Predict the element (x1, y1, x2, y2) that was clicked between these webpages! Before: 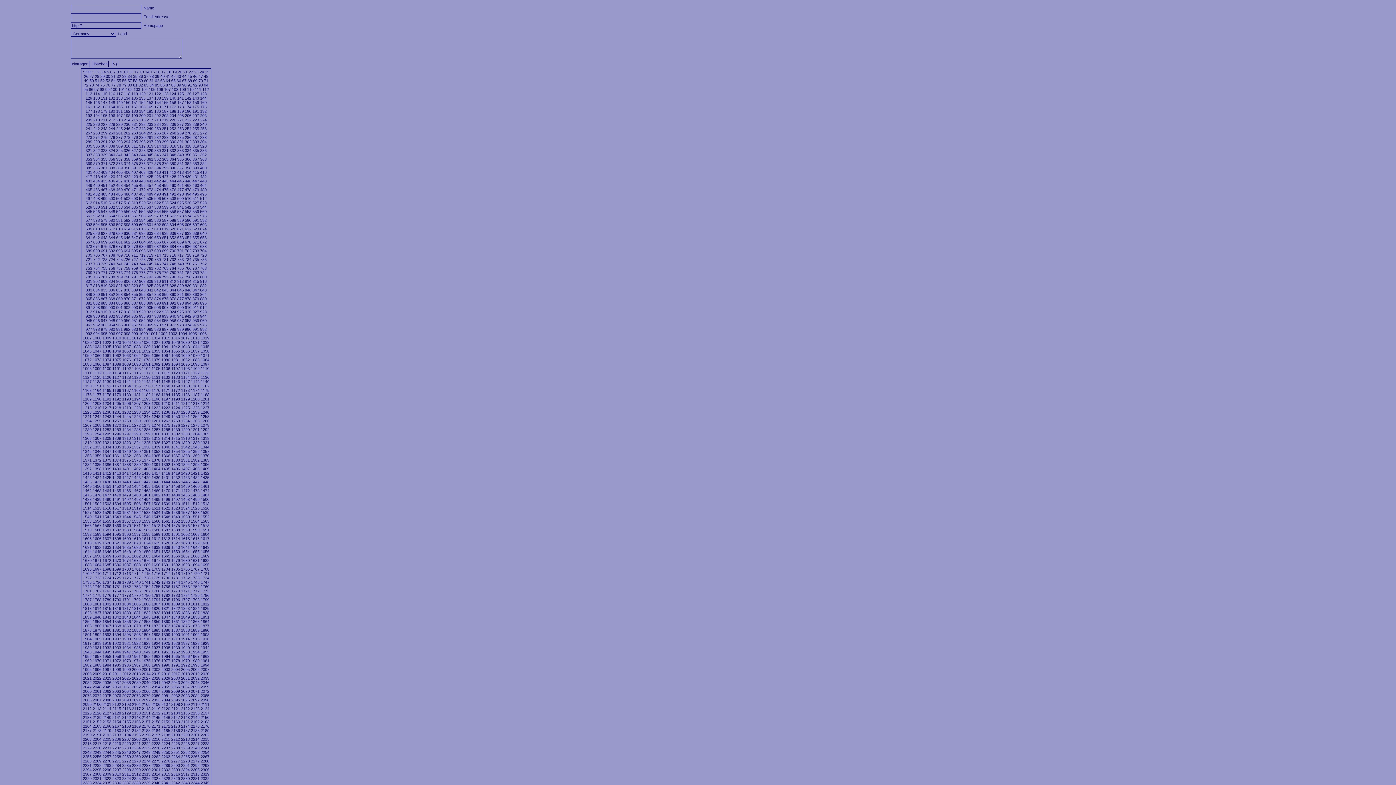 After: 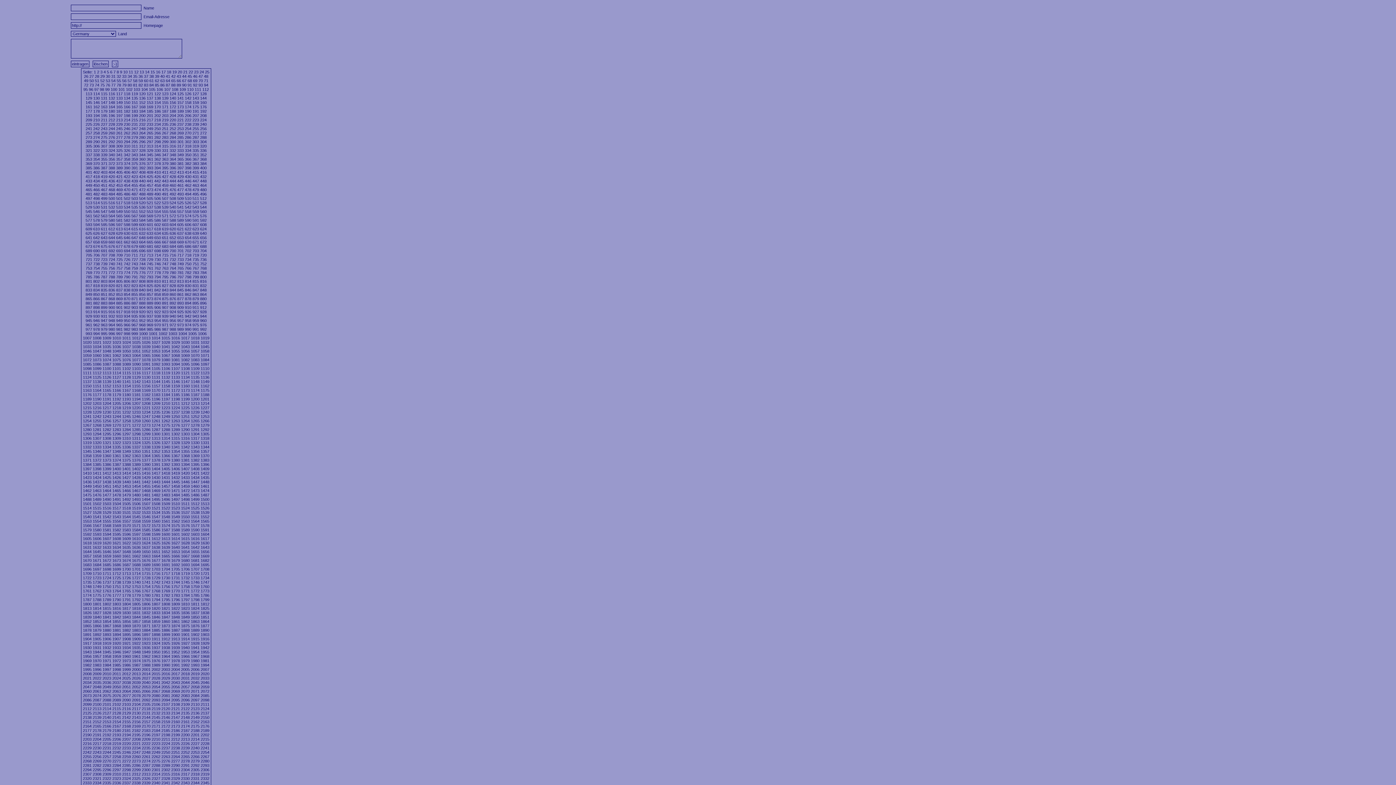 Action: label: 1122 bbox: (190, 370, 199, 375)